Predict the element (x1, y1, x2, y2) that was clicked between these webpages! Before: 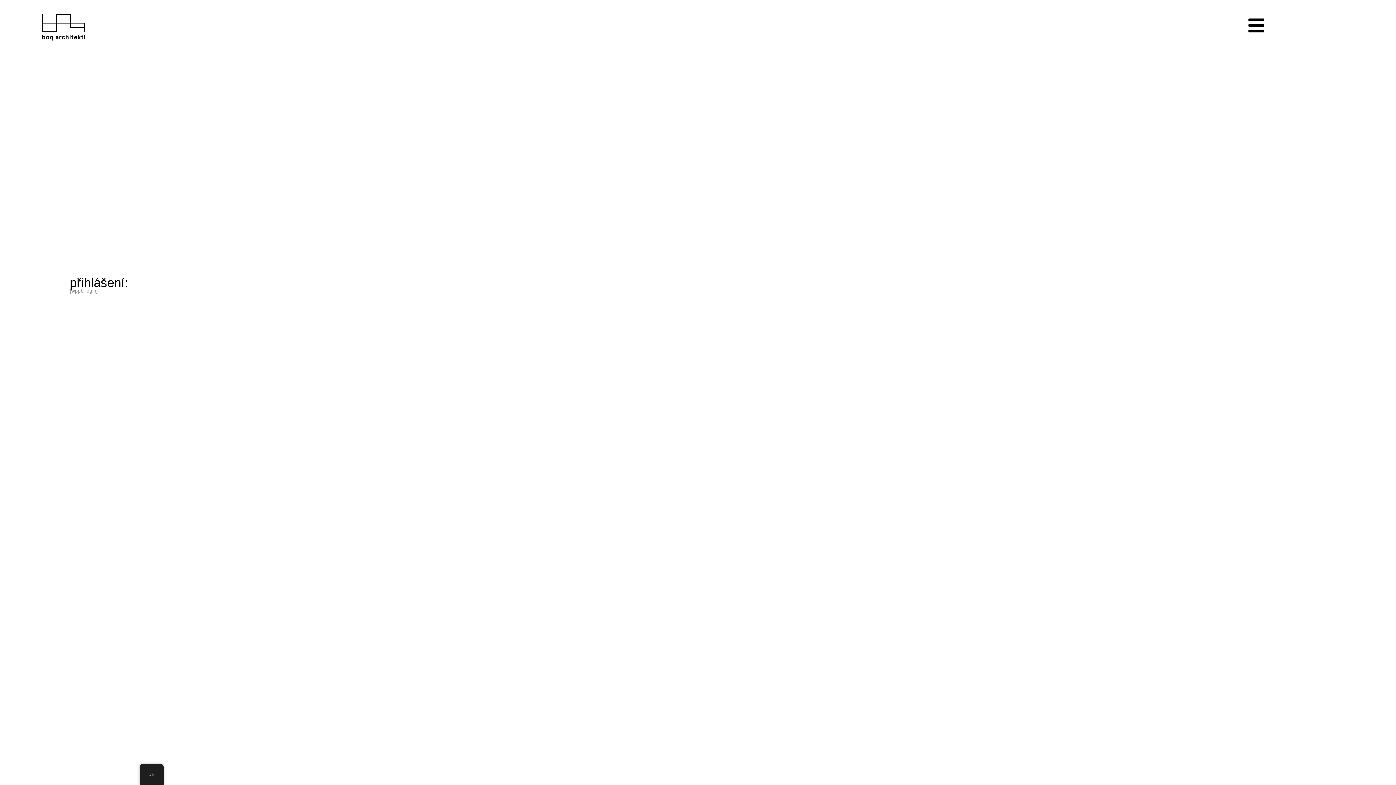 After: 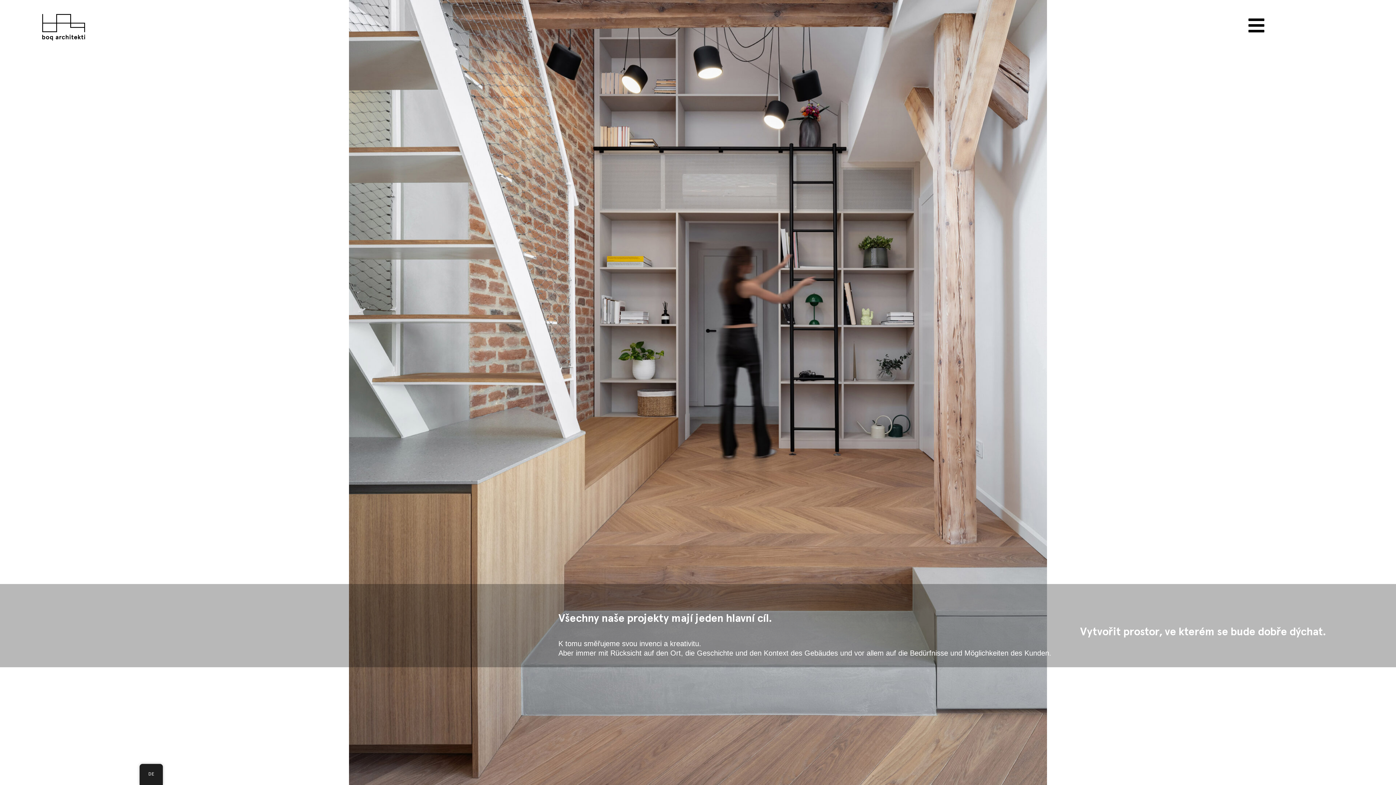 Action: bbox: (36, 0, 90, 54)